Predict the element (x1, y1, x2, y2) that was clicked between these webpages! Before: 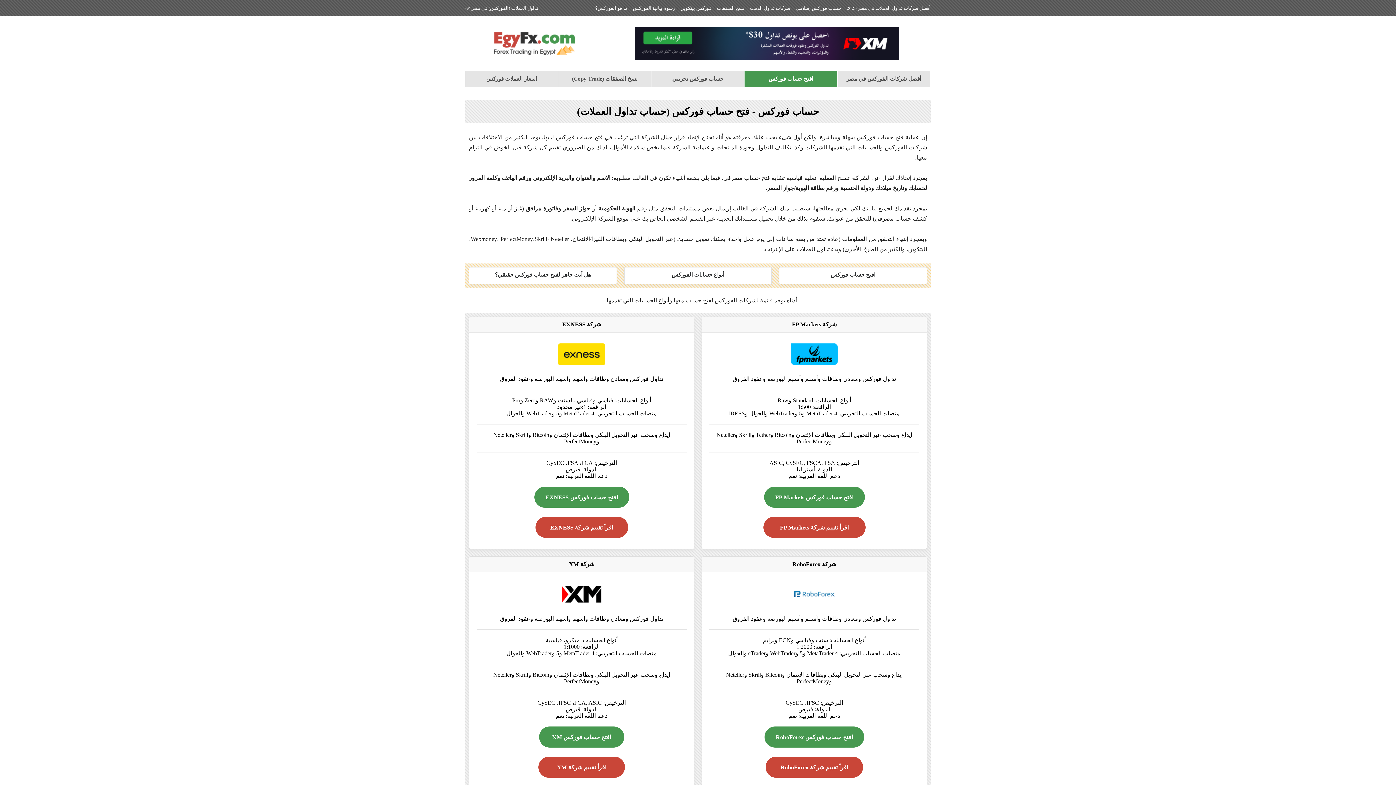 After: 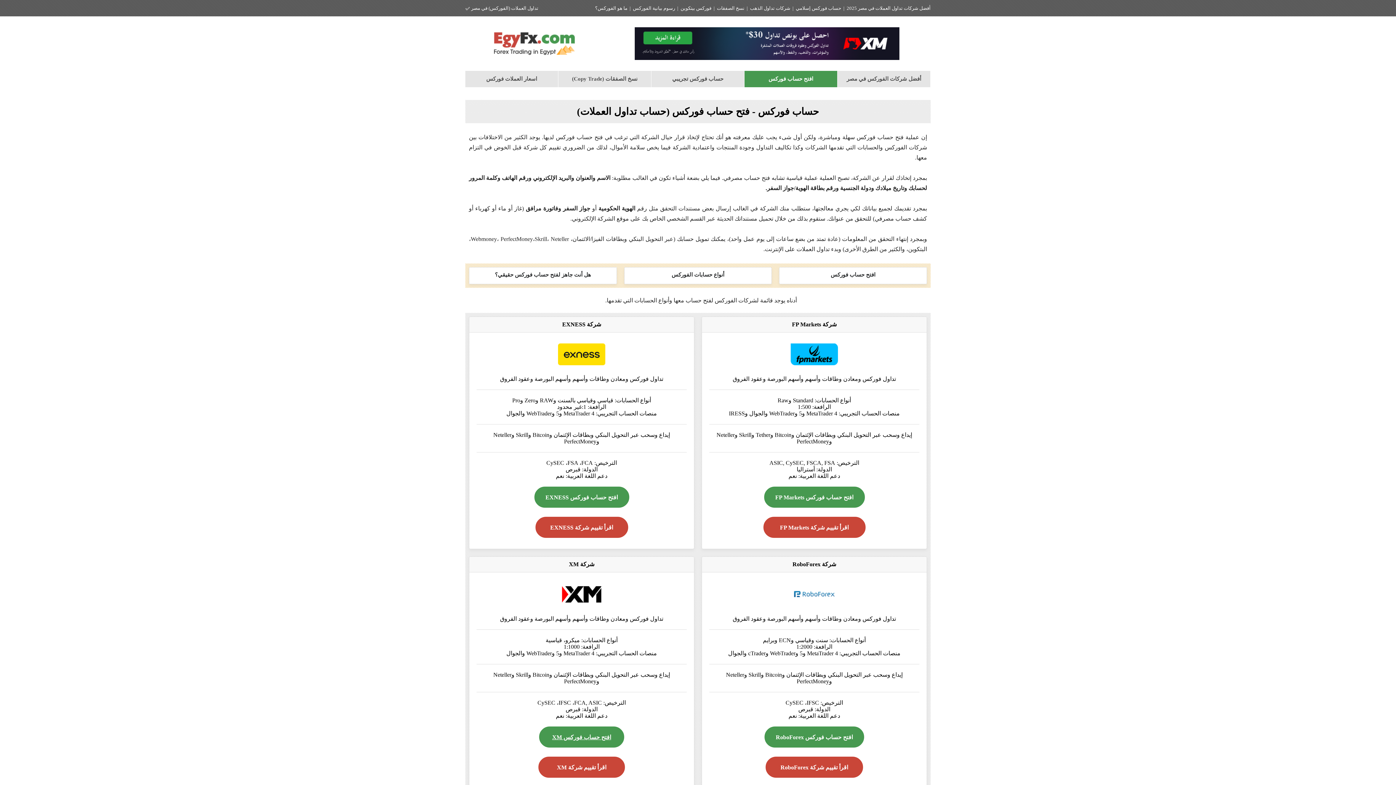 Action: bbox: (552, 734, 611, 740) label: افتح حساب فوركس XM